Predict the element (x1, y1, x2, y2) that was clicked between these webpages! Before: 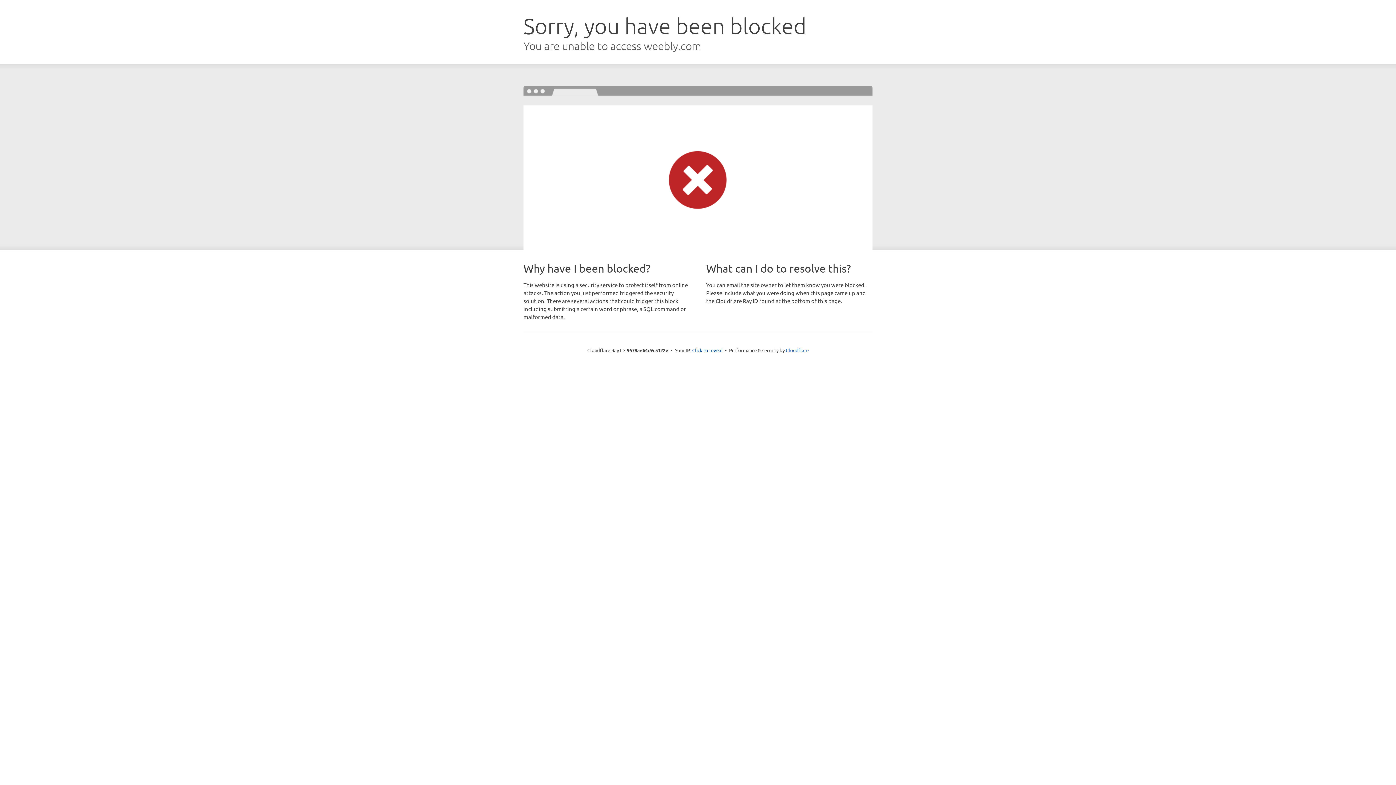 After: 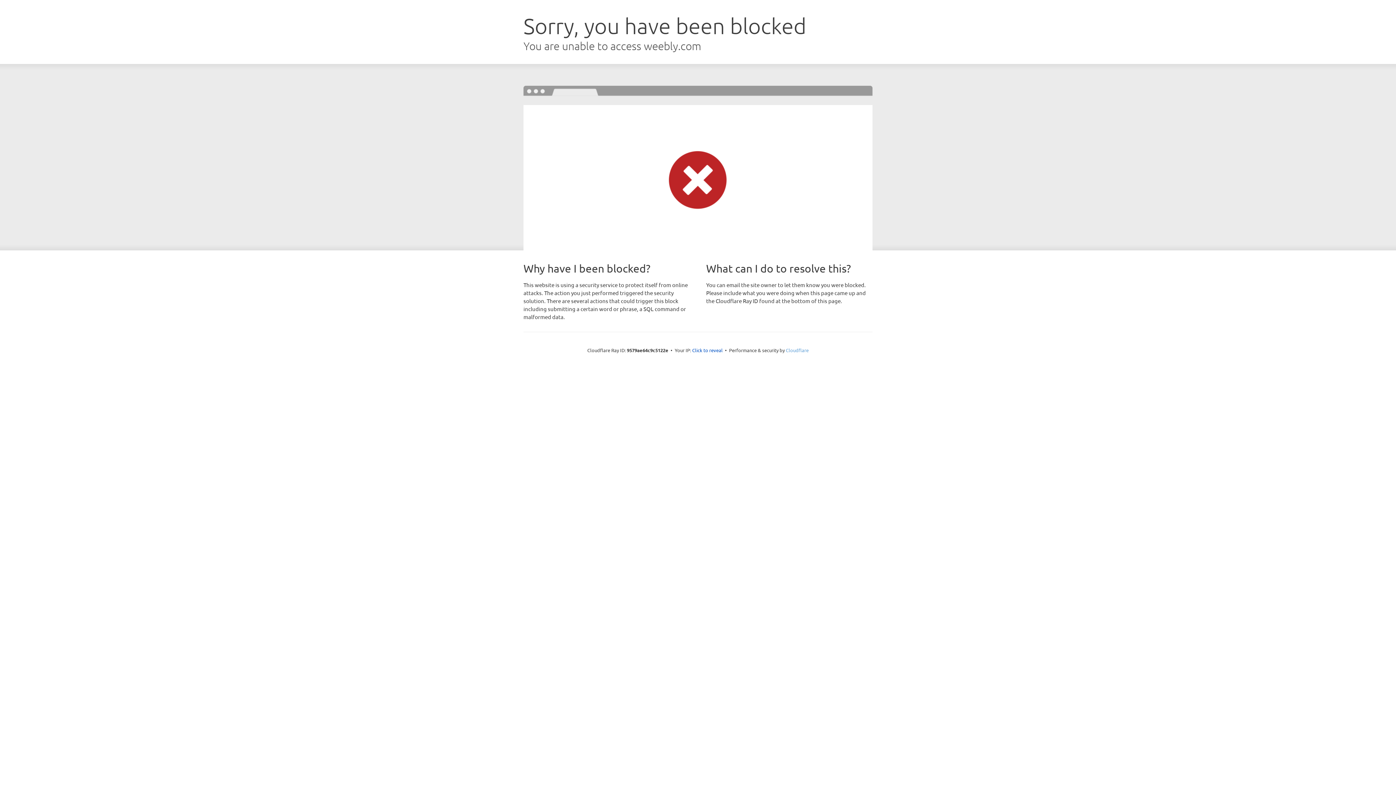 Action: bbox: (786, 347, 808, 353) label: Cloudflare